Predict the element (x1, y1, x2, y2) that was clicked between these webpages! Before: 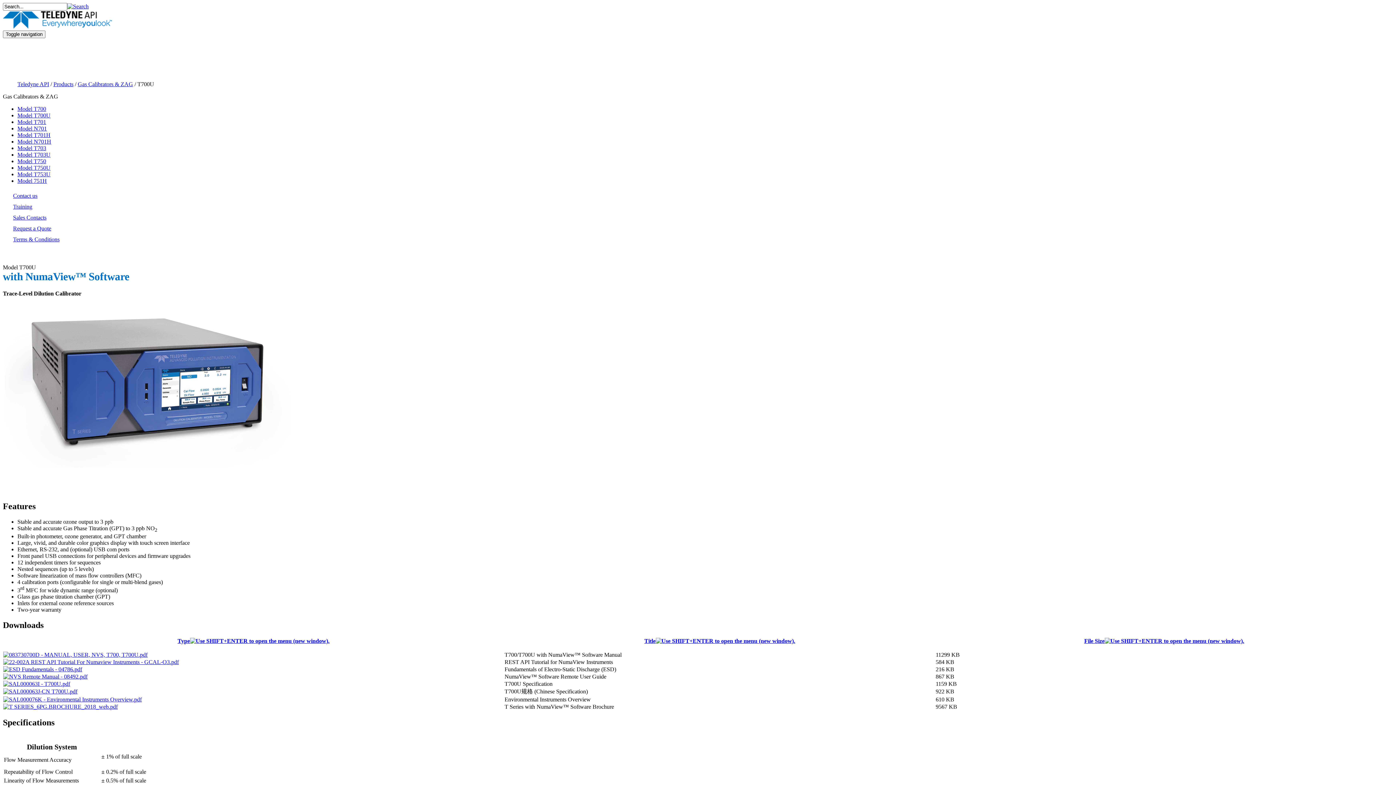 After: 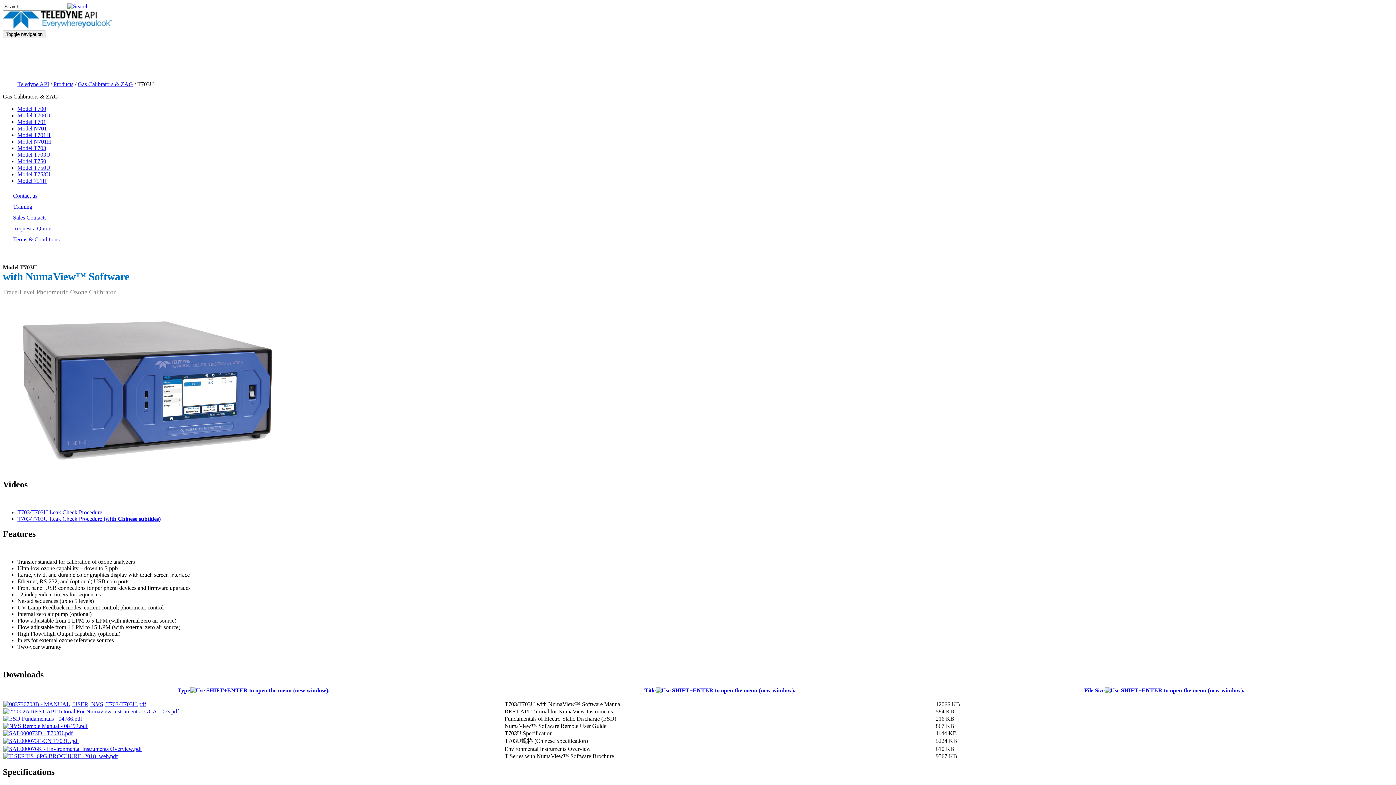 Action: label: Model T703U bbox: (17, 151, 50, 157)